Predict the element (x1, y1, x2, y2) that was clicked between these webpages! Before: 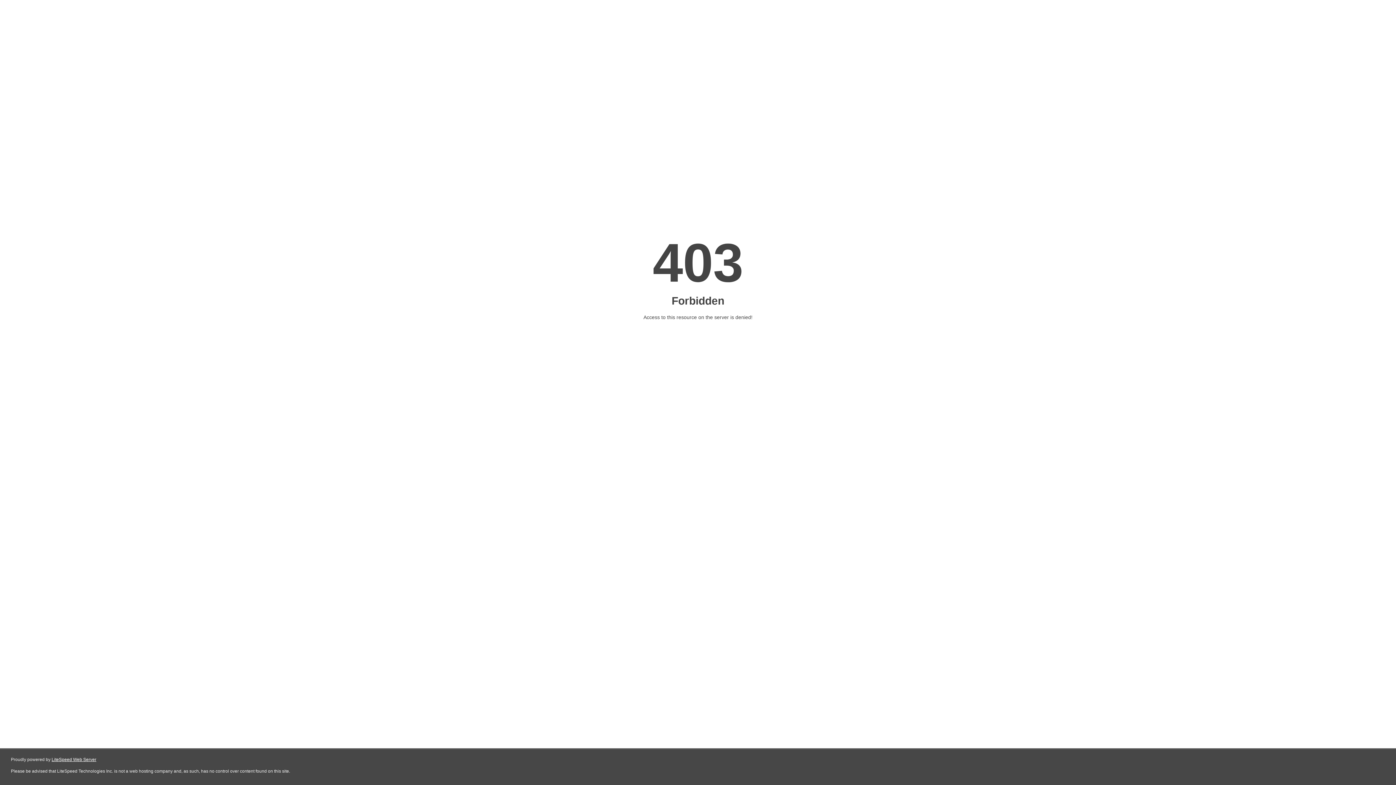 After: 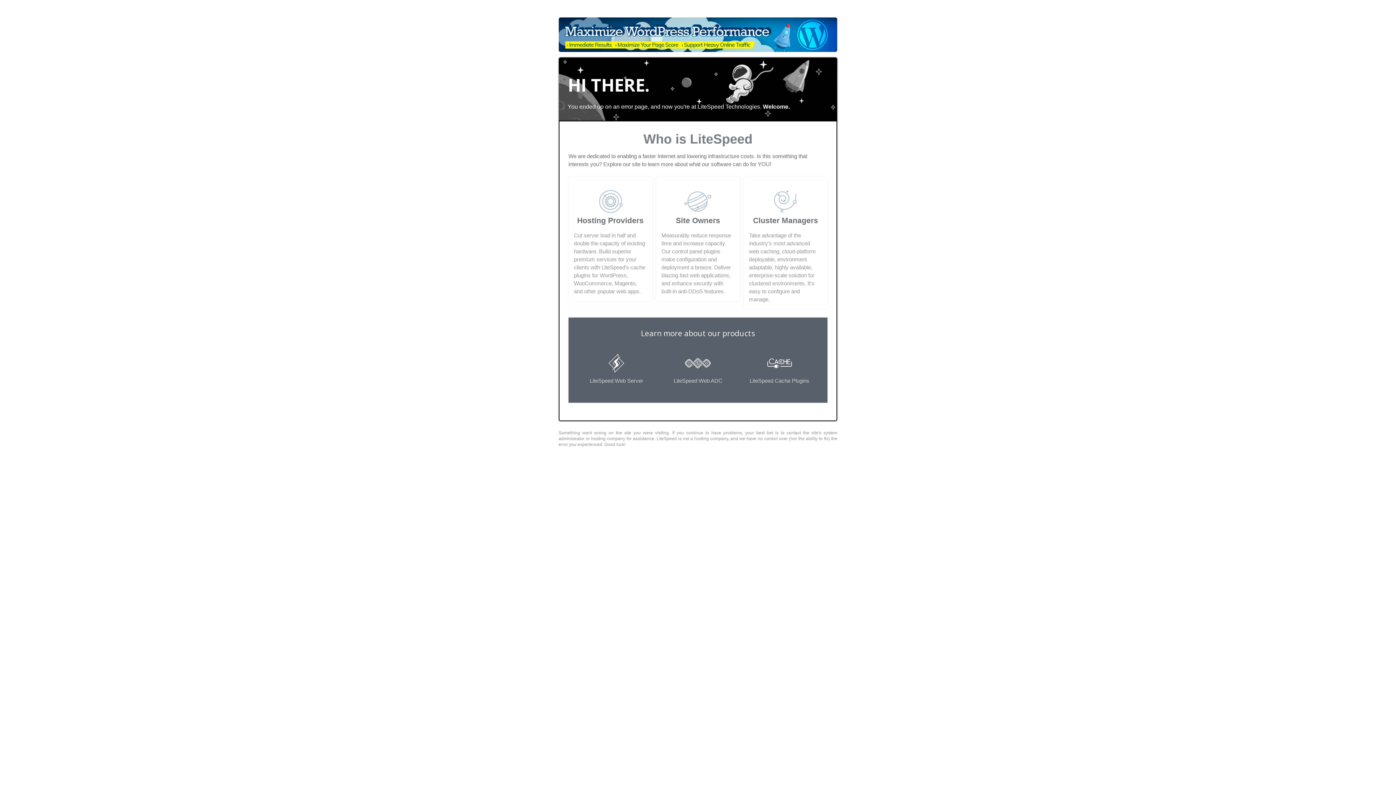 Action: bbox: (51, 757, 96, 762) label: LiteSpeed Web Server